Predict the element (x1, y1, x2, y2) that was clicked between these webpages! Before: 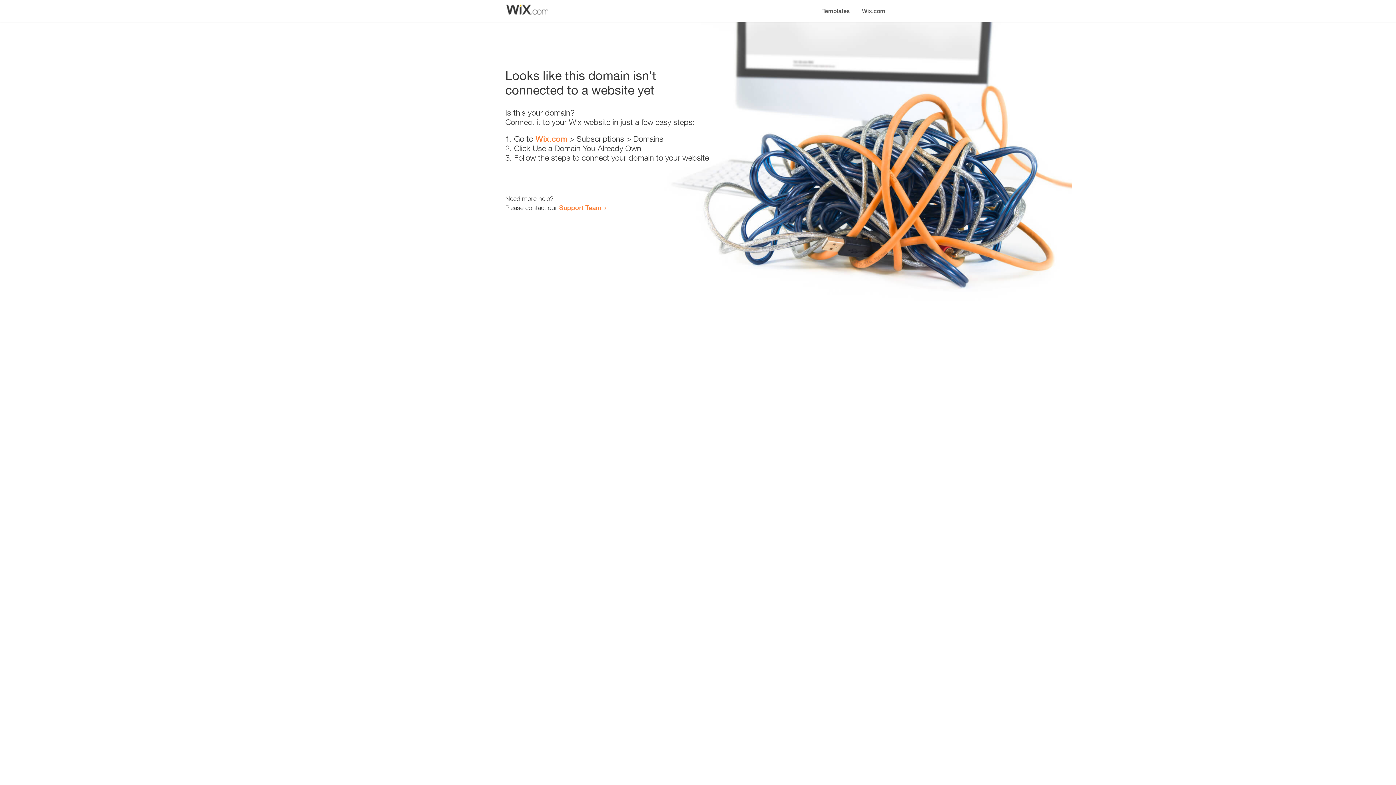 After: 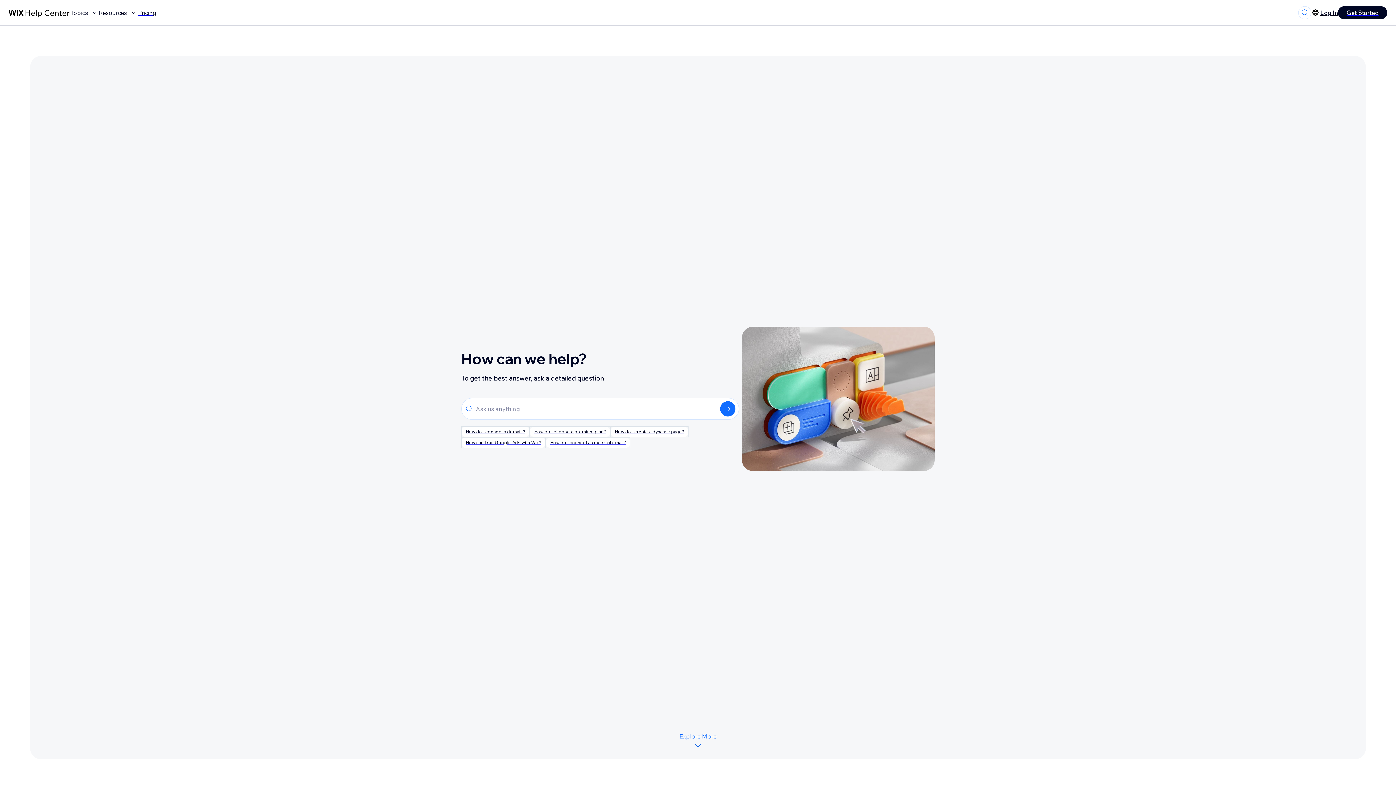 Action: label: Support Team bbox: (559, 203, 601, 211)